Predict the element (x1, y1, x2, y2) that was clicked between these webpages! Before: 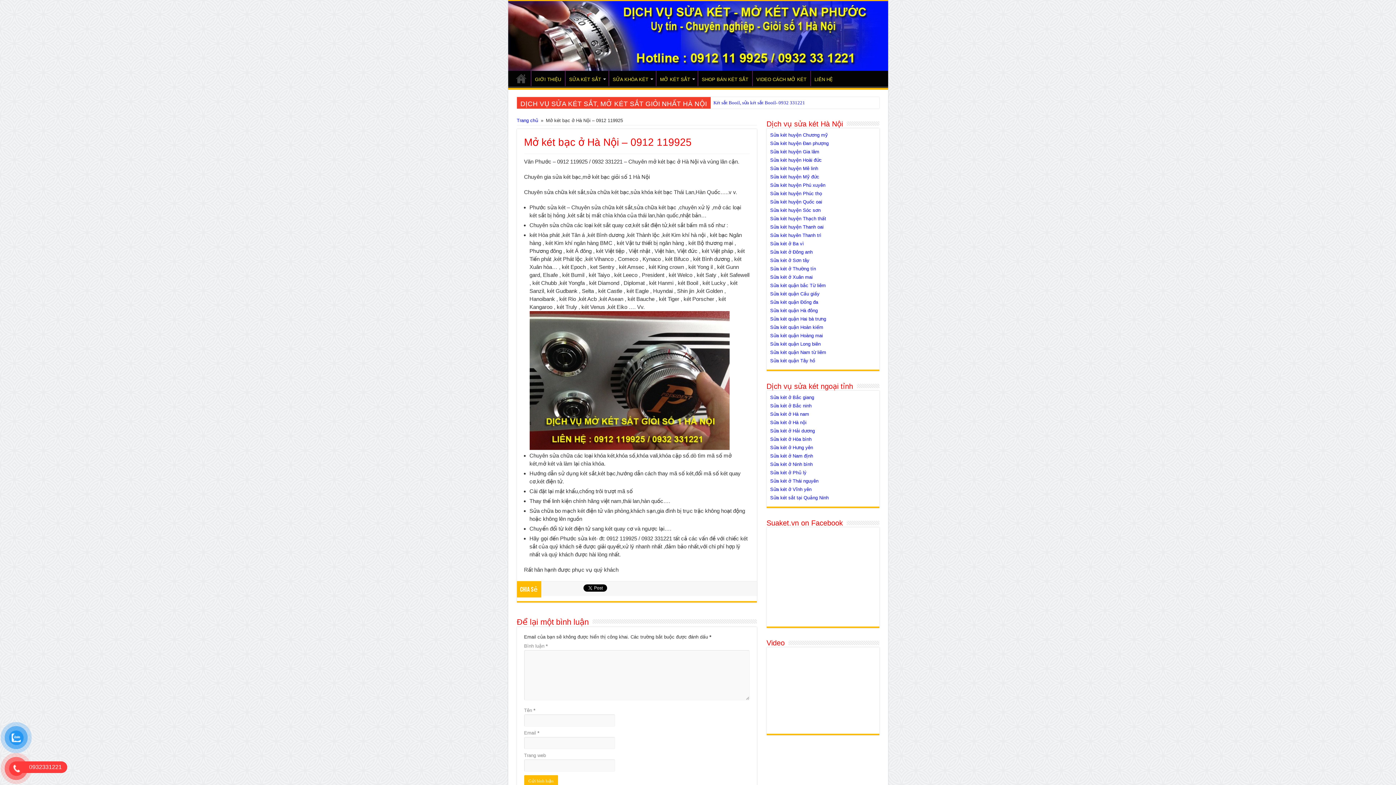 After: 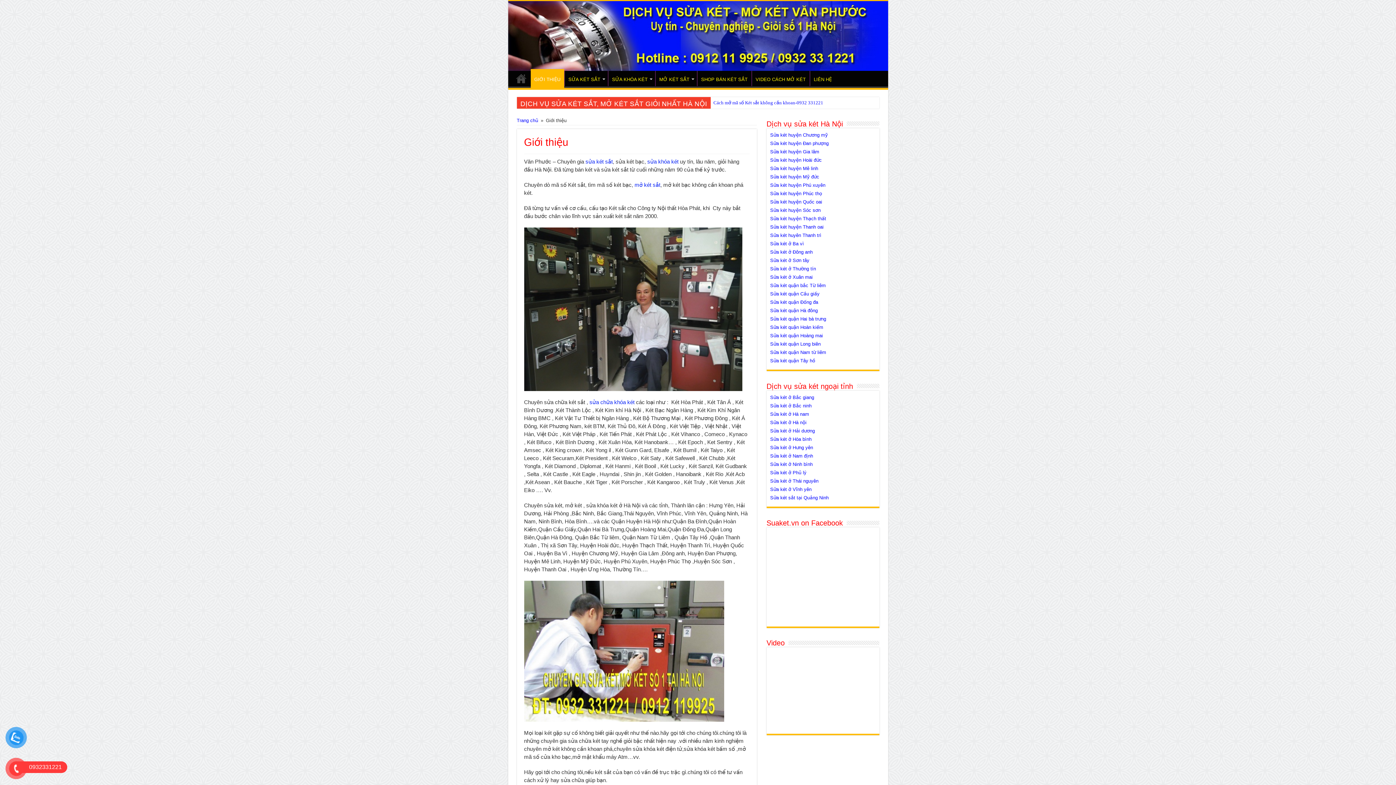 Action: label: Sửa két quận Nam từ liêm bbox: (770, 349, 826, 355)